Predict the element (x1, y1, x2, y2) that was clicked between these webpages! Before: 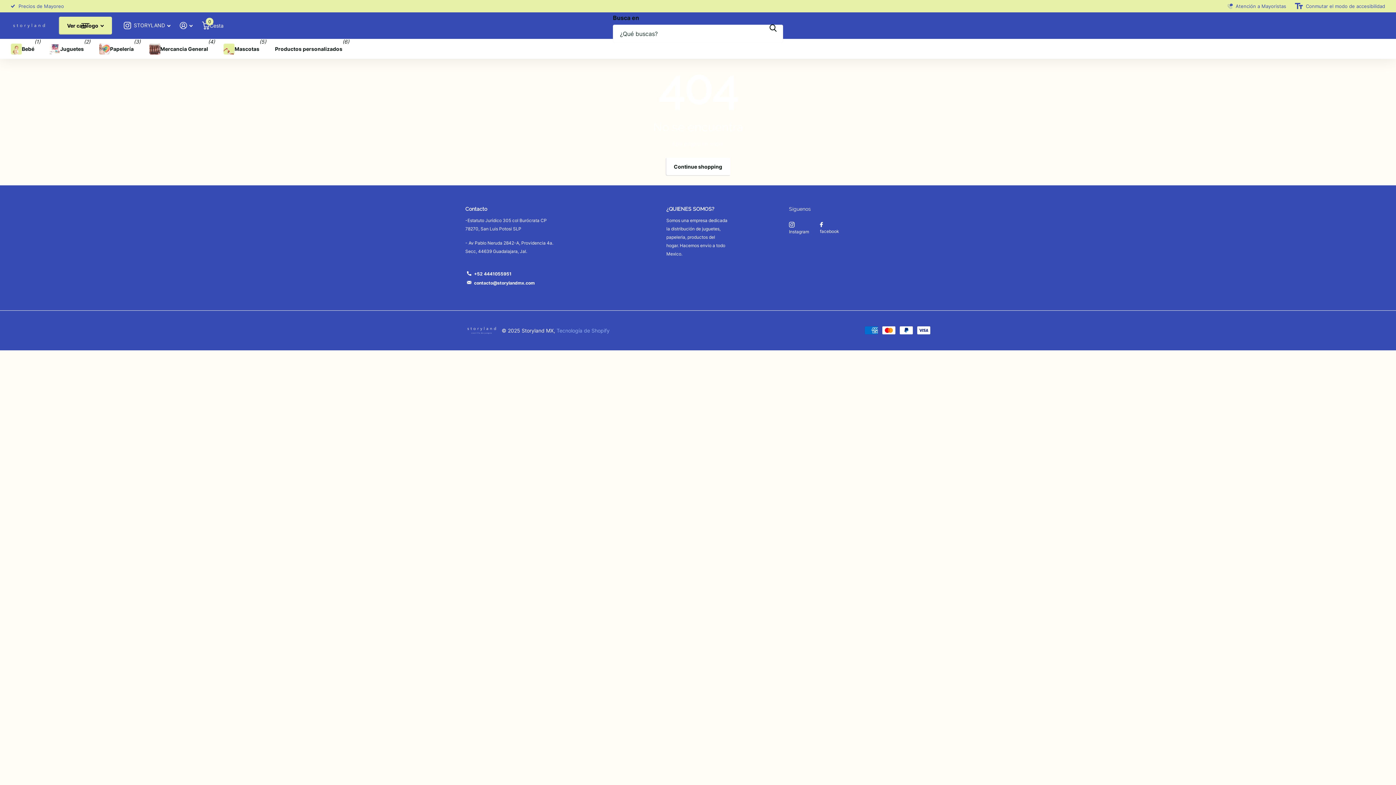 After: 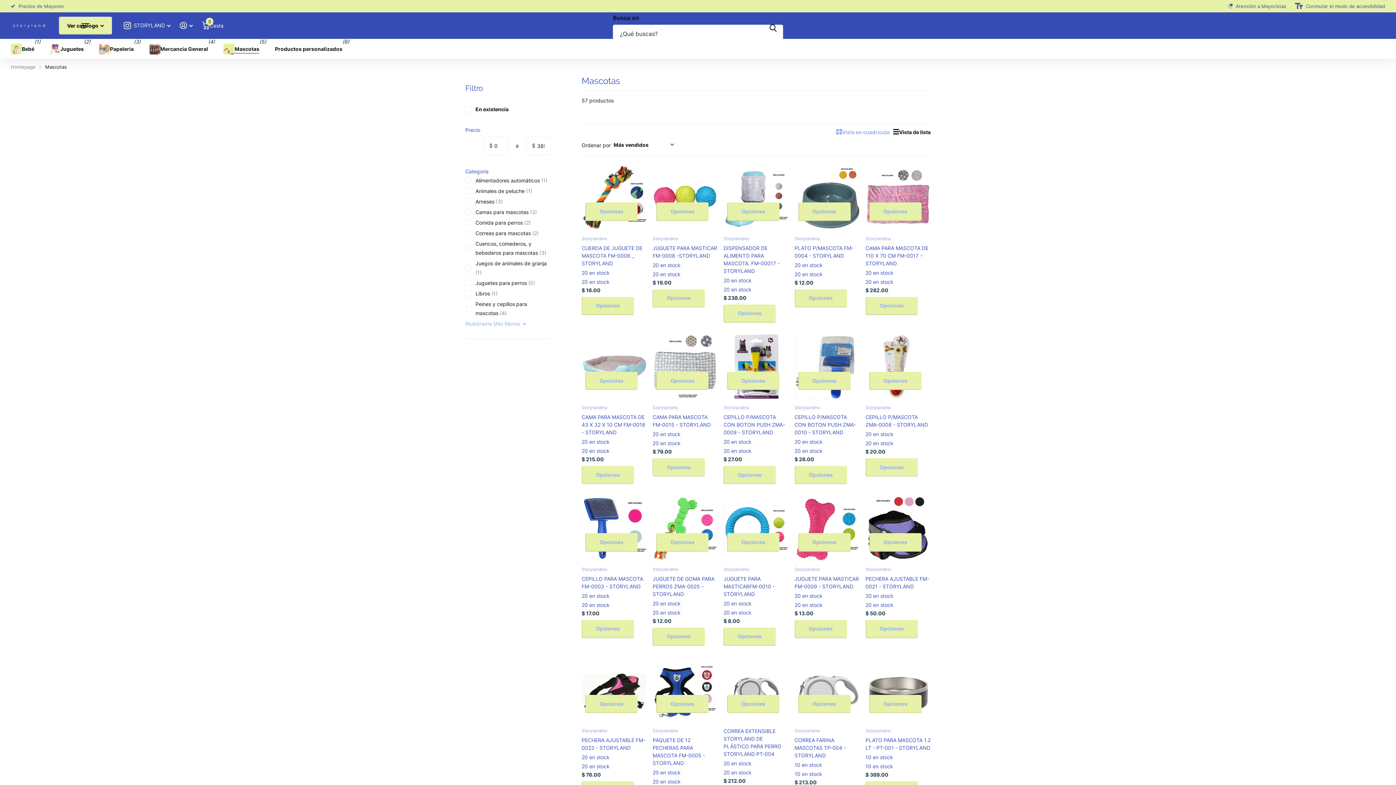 Action: bbox: (223, 39, 259, 59) label: Mascotas